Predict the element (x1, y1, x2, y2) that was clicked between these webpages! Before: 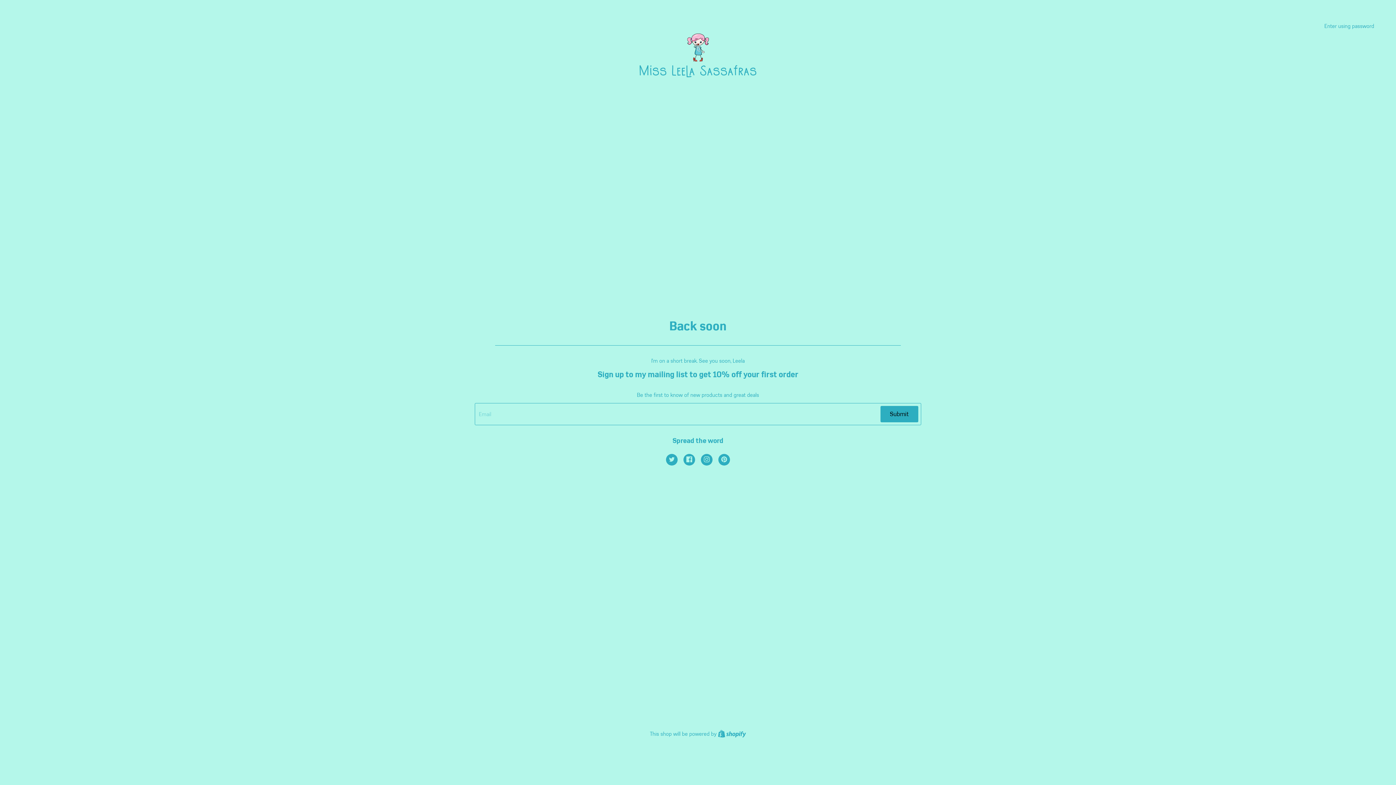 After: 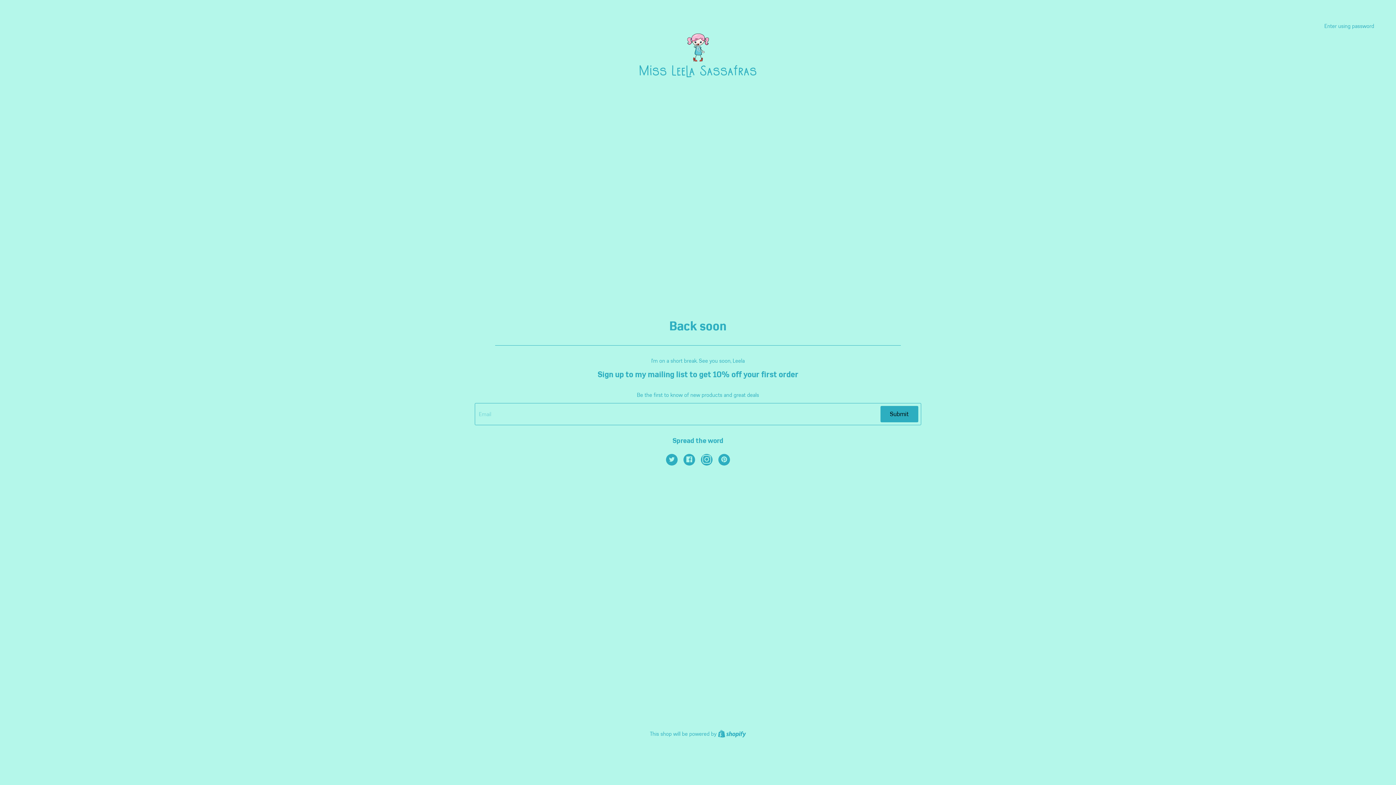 Action: bbox: (704, 455, 709, 462)